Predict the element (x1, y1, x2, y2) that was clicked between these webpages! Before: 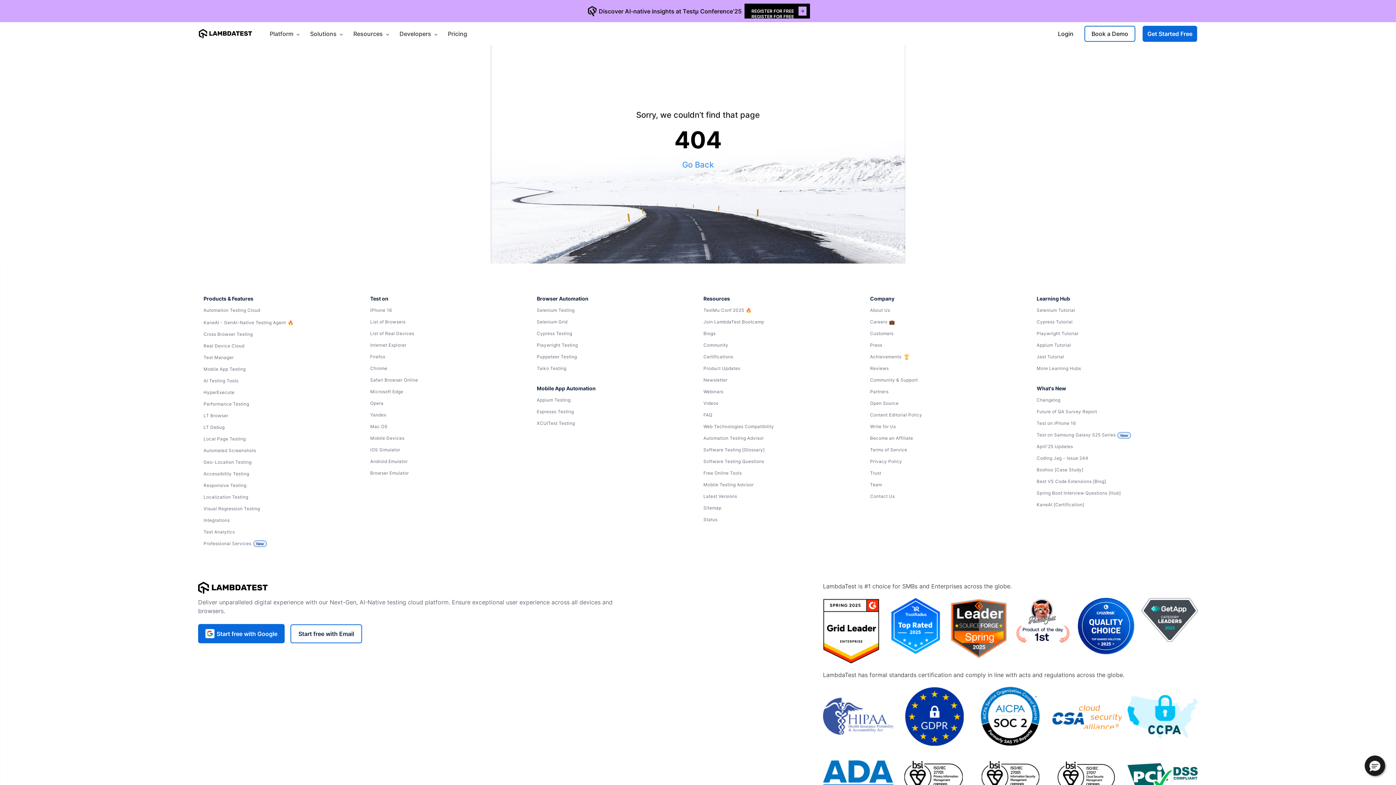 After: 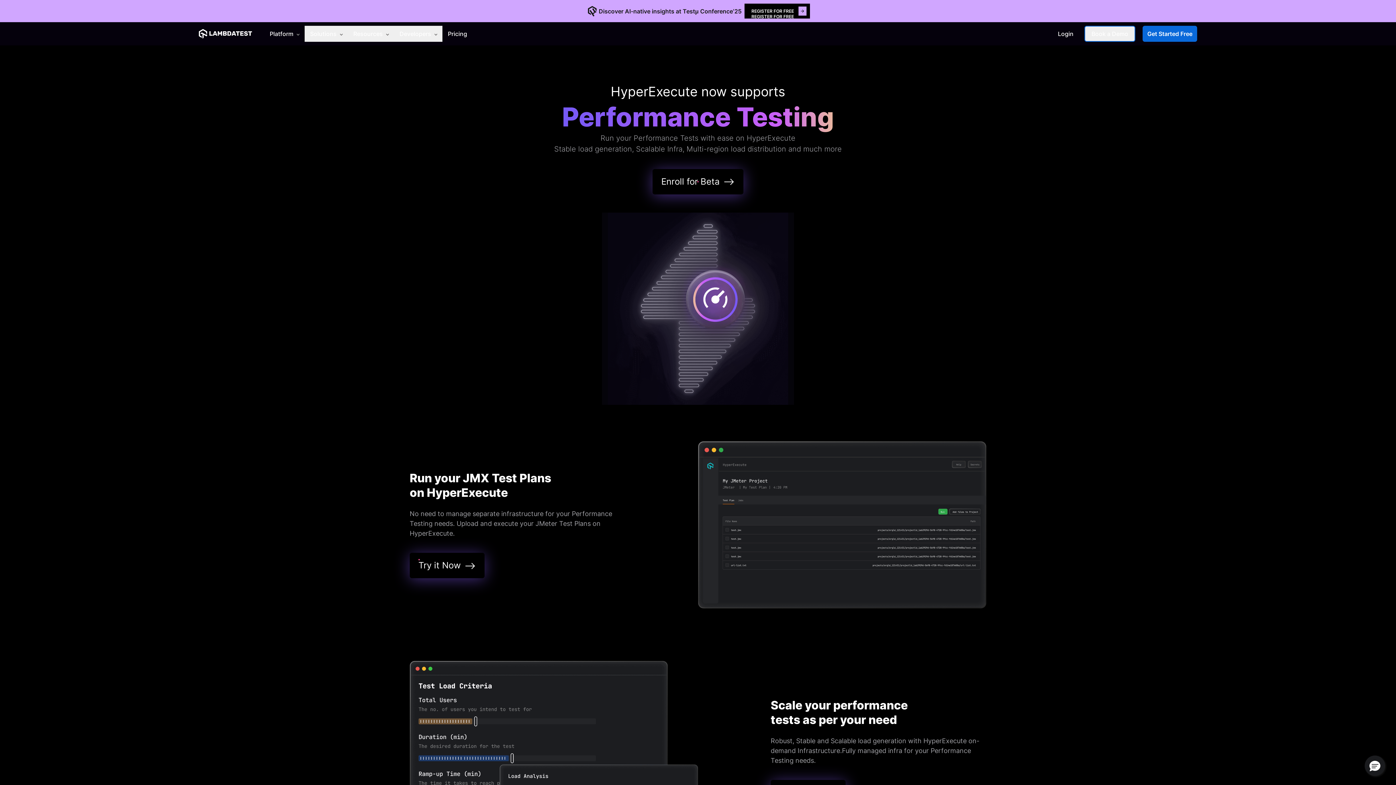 Action: label: Performance Testing bbox: (203, 400, 359, 408)